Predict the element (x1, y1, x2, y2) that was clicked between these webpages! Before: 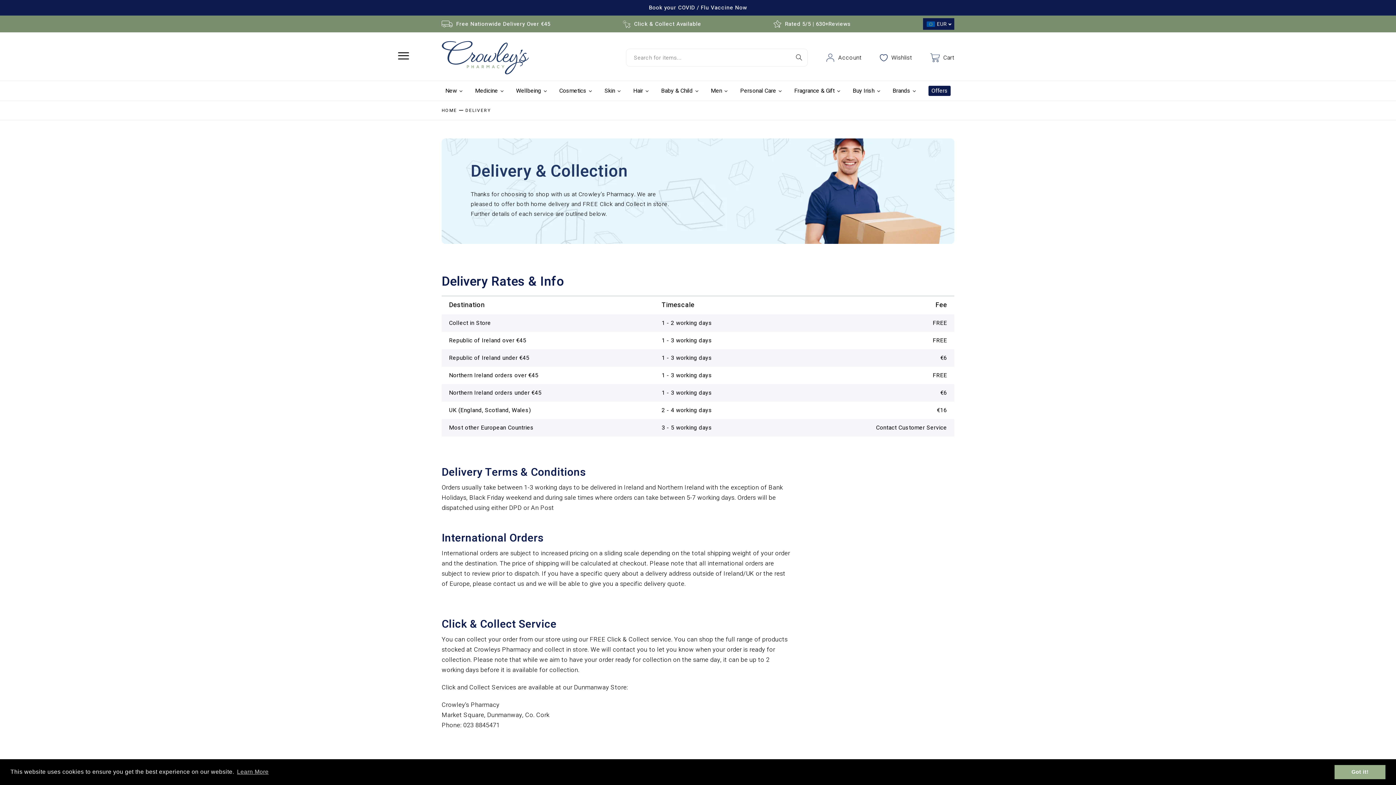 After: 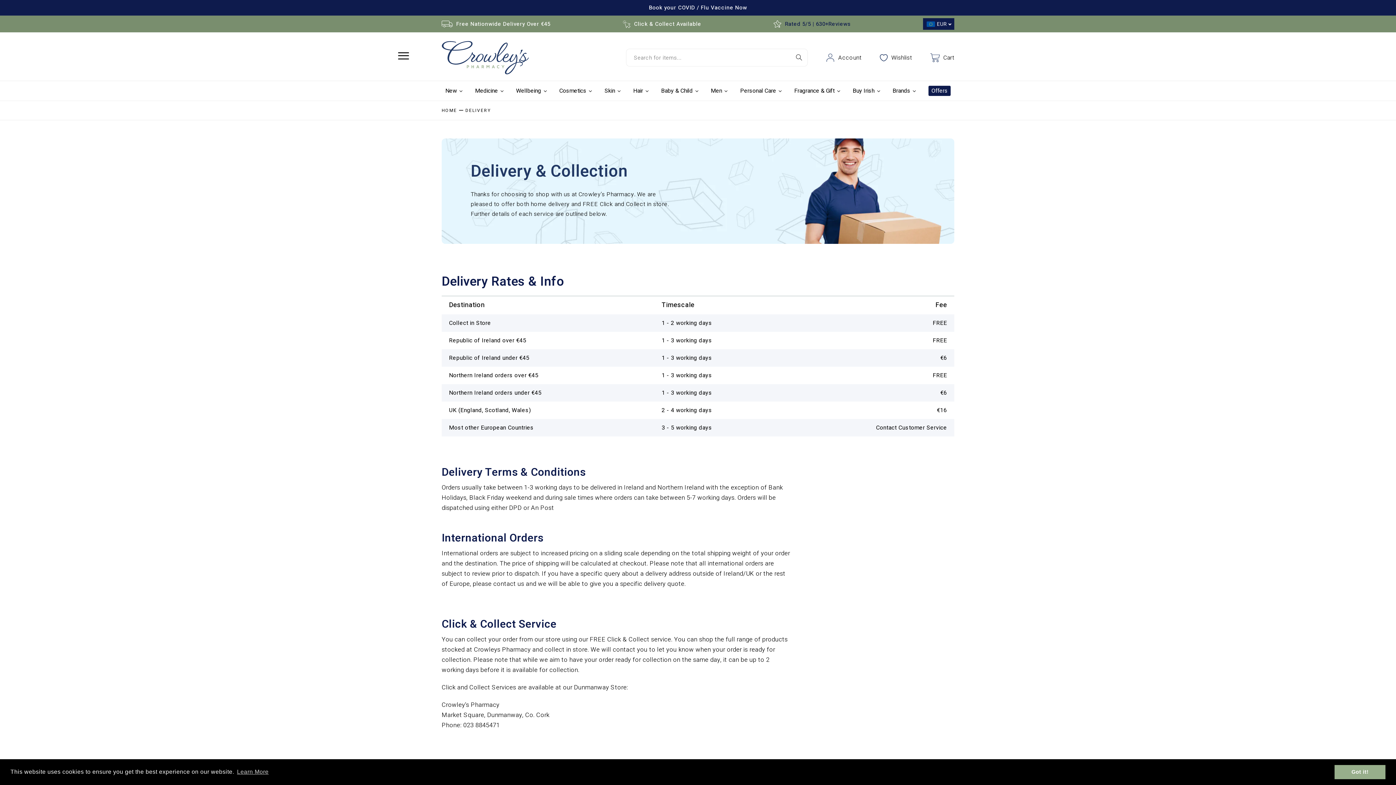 Action: label: Rated 5/5 | 630+Reviews bbox: (773, 20, 850, 28)